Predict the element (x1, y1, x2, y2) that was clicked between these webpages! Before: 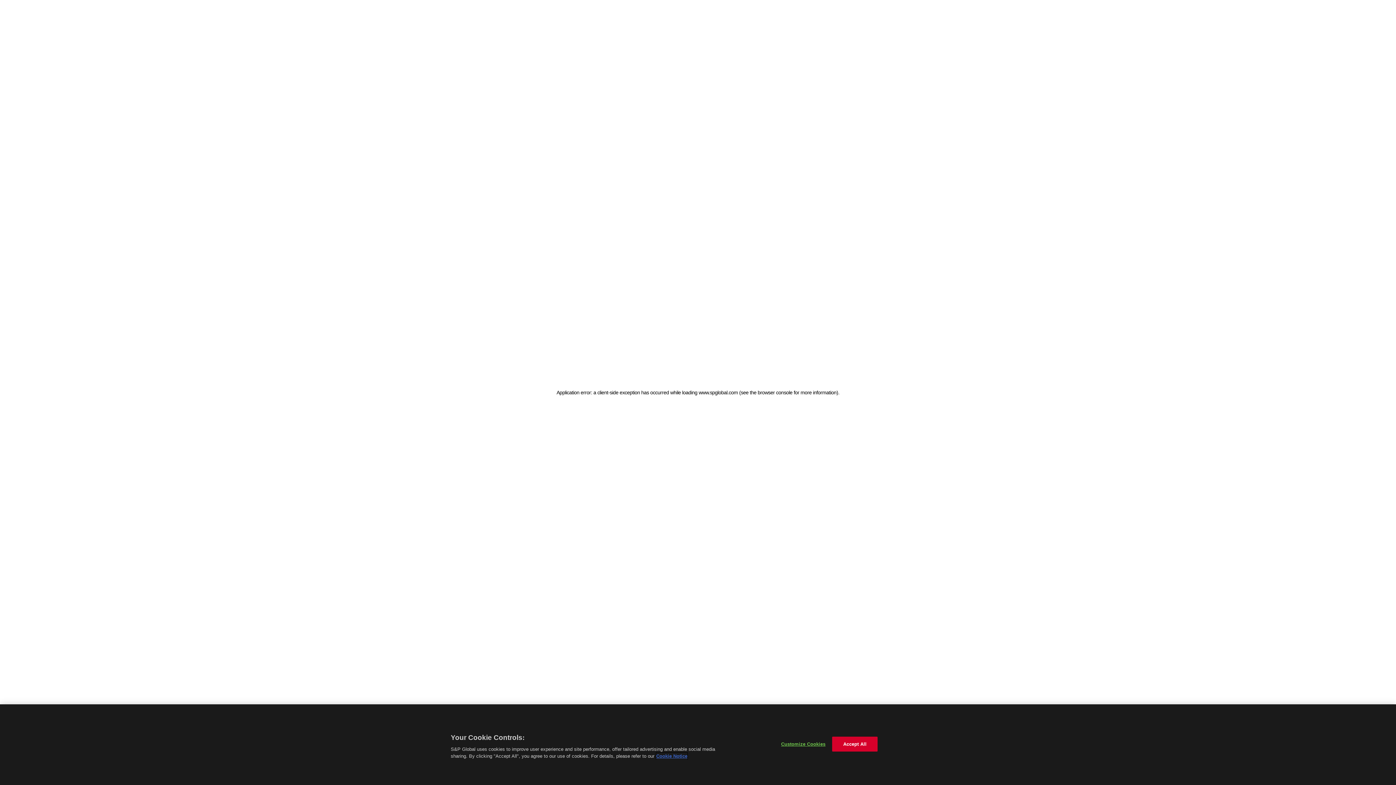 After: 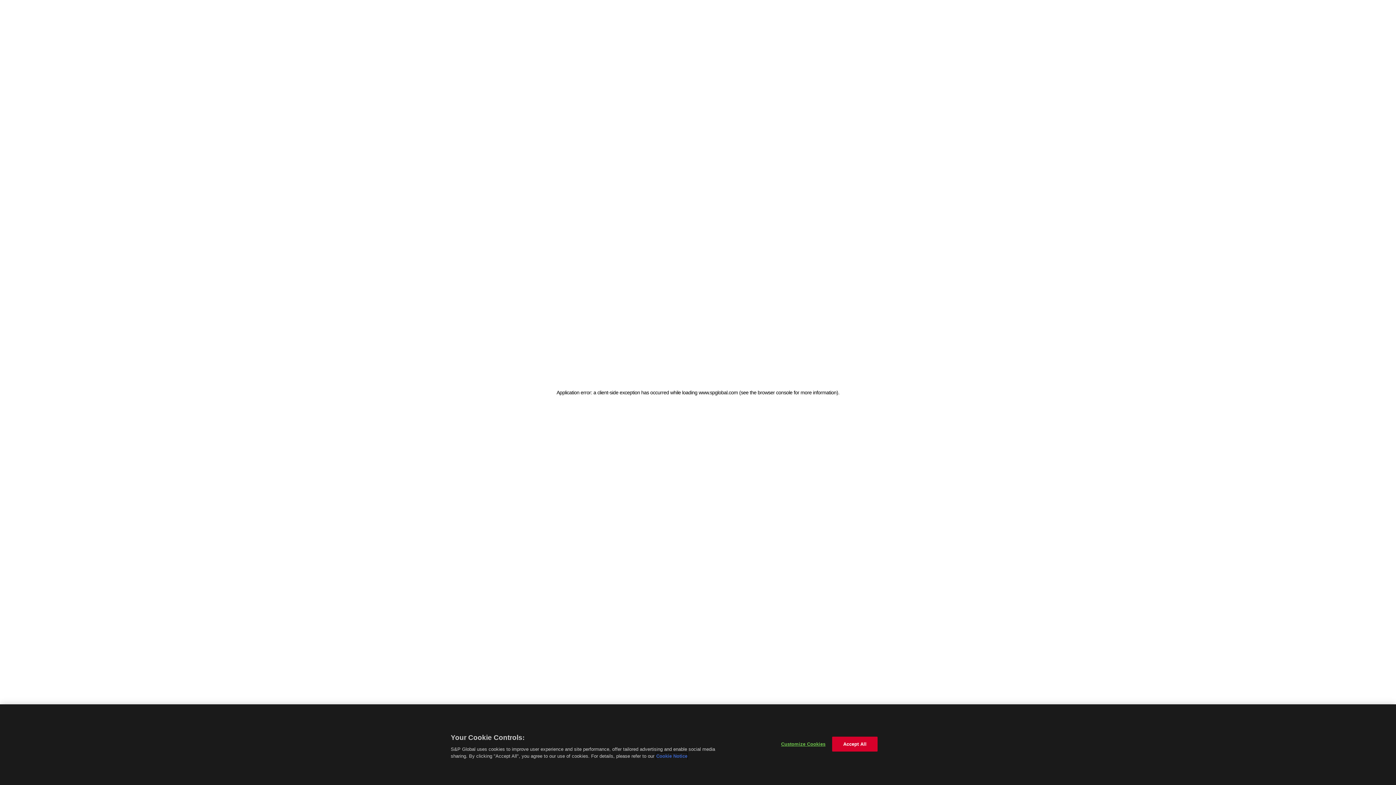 Action: bbox: (656, 753, 687, 760) label: More information about your privacy, opens in a new tab